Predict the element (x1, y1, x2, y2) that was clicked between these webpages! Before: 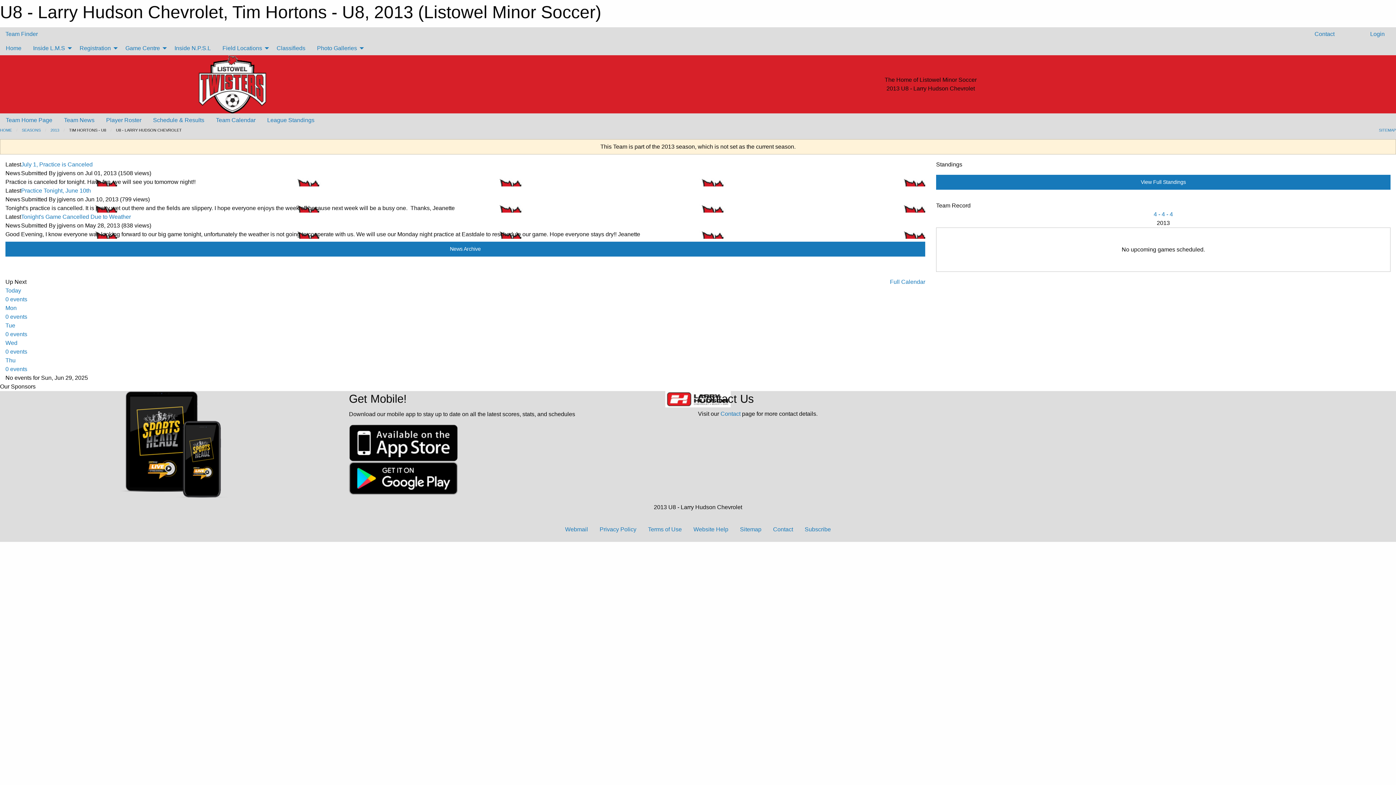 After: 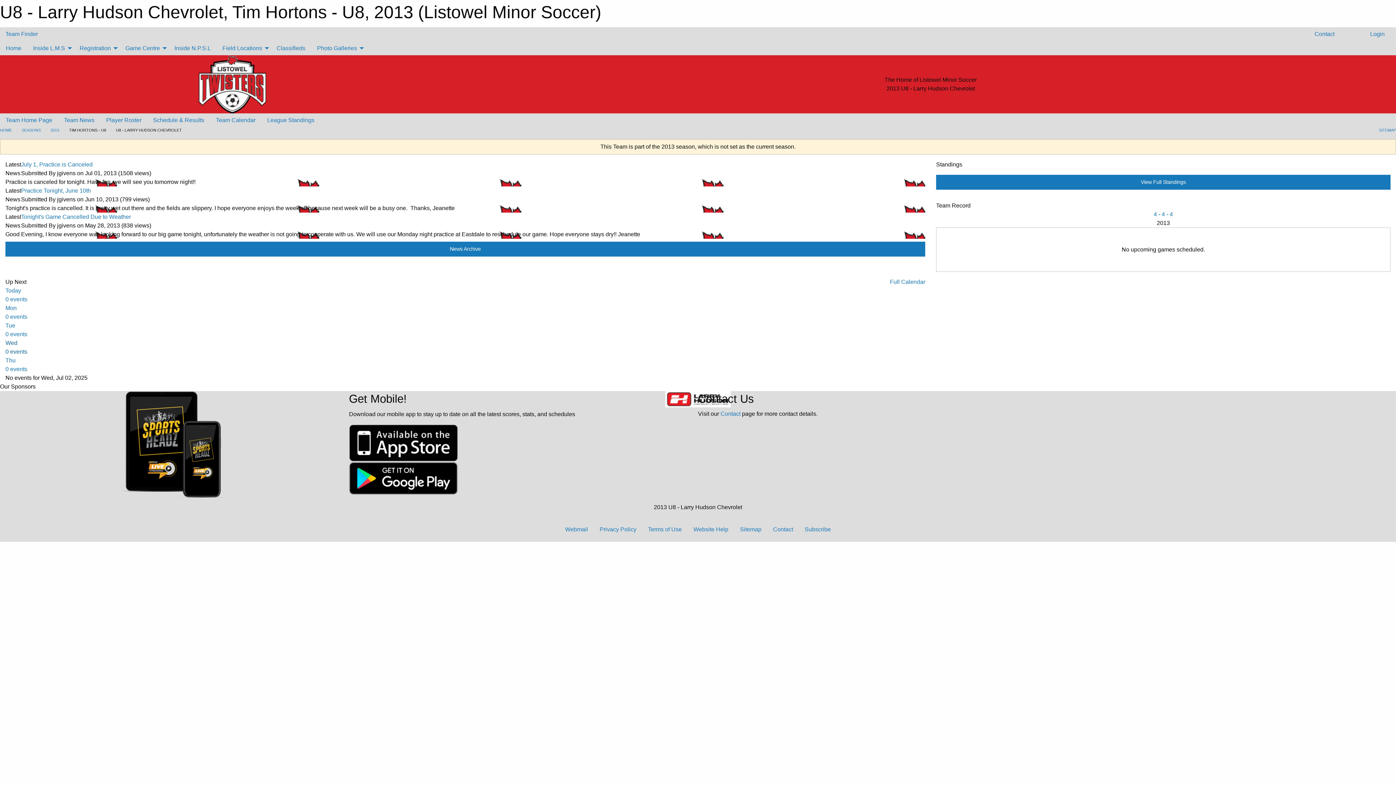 Action: bbox: (5, 339, 925, 356) label: Wed
0 events